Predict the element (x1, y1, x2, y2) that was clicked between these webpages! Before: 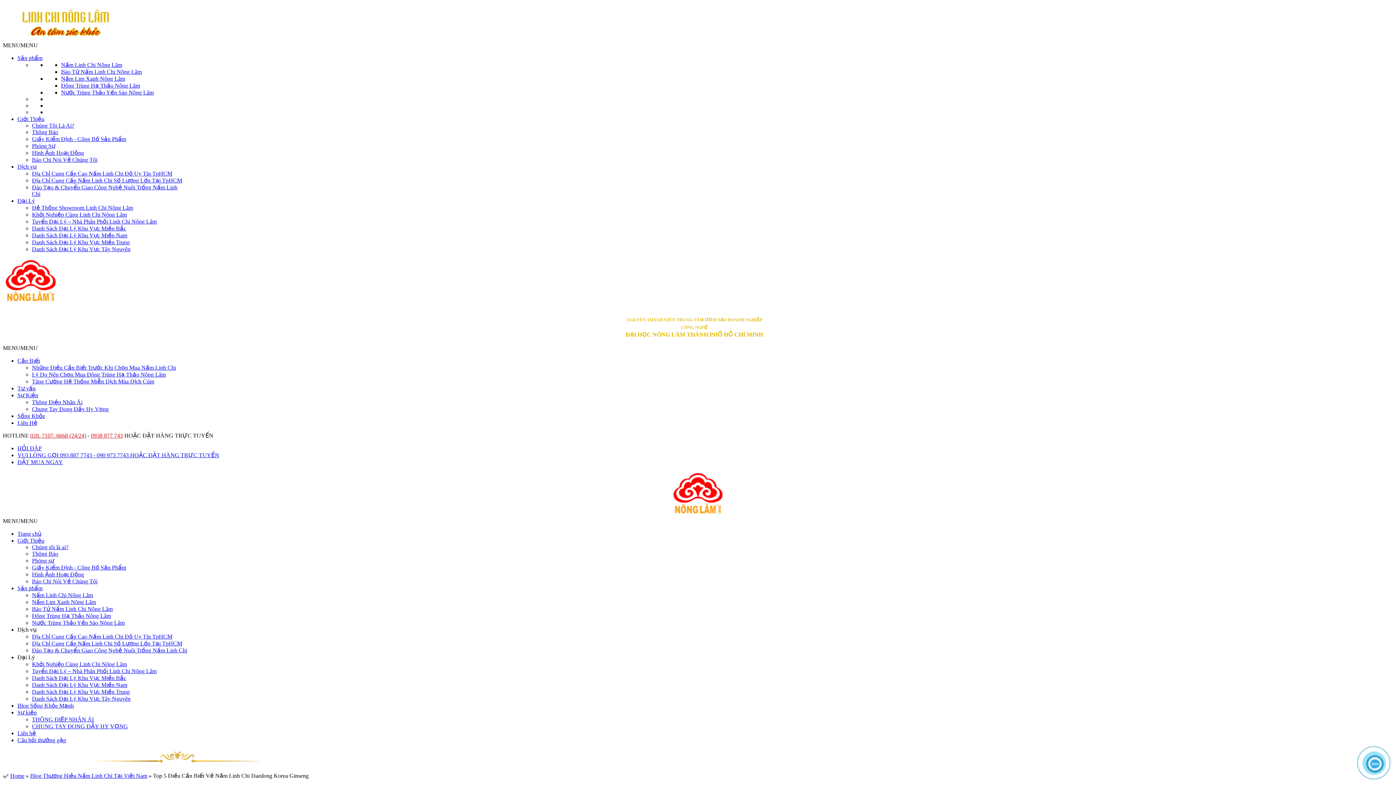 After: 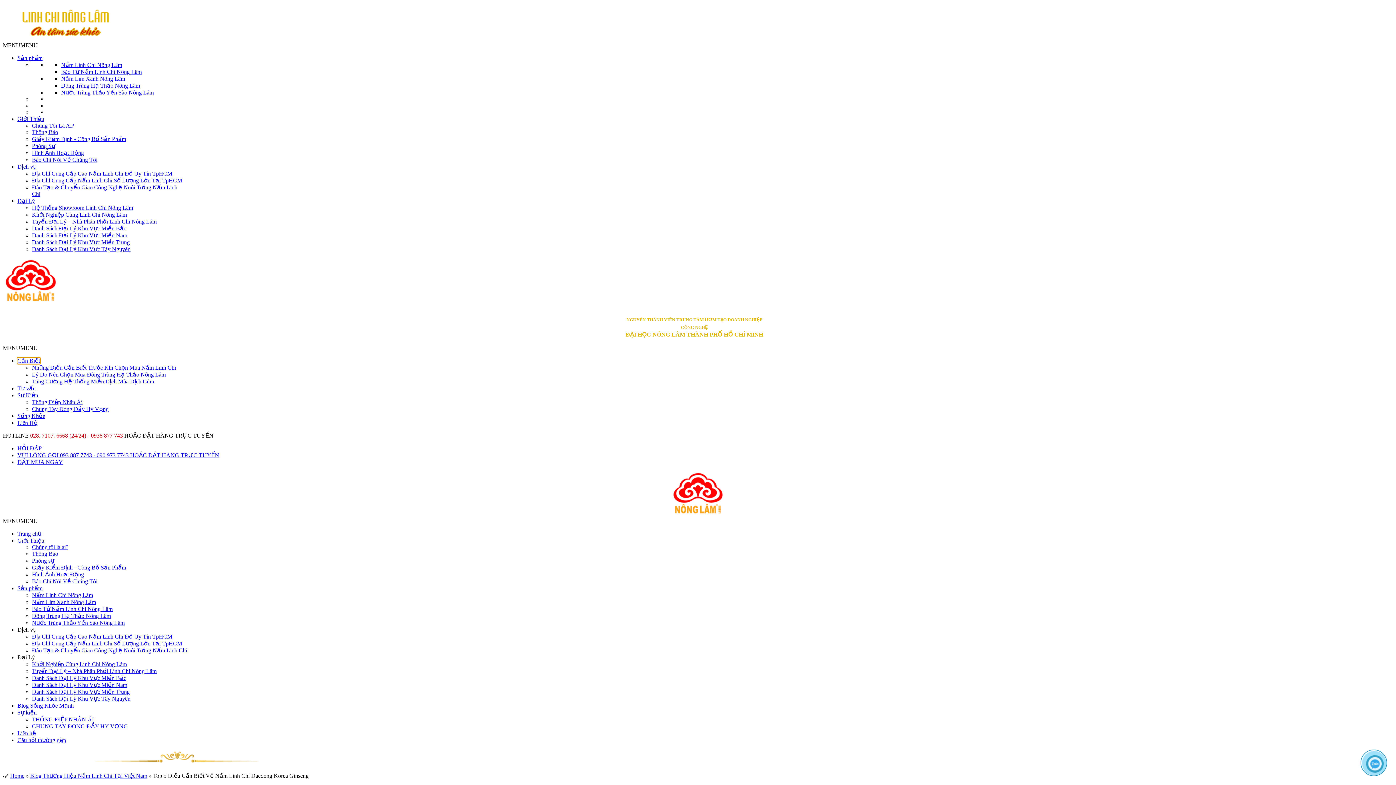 Action: bbox: (17, 357, 40, 364) label: Cần Biết